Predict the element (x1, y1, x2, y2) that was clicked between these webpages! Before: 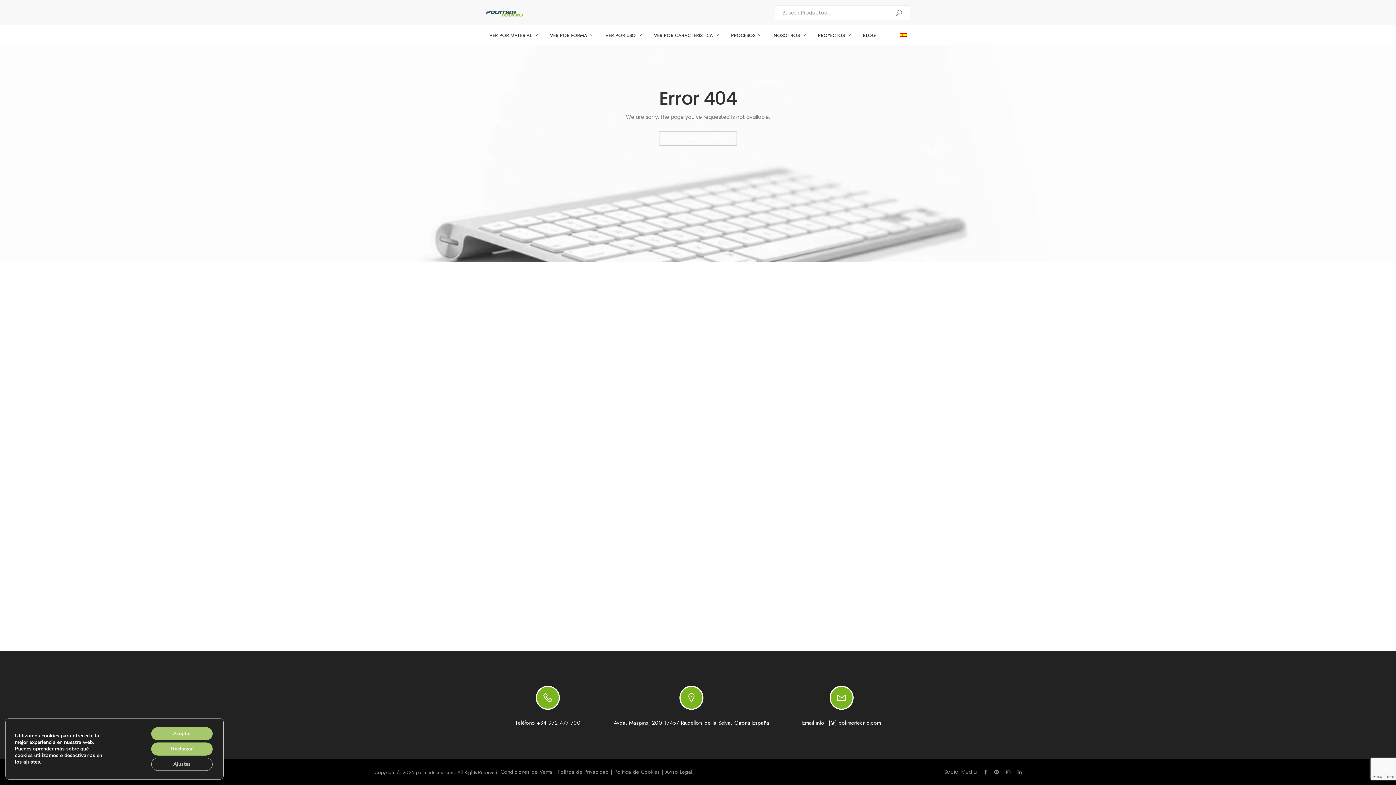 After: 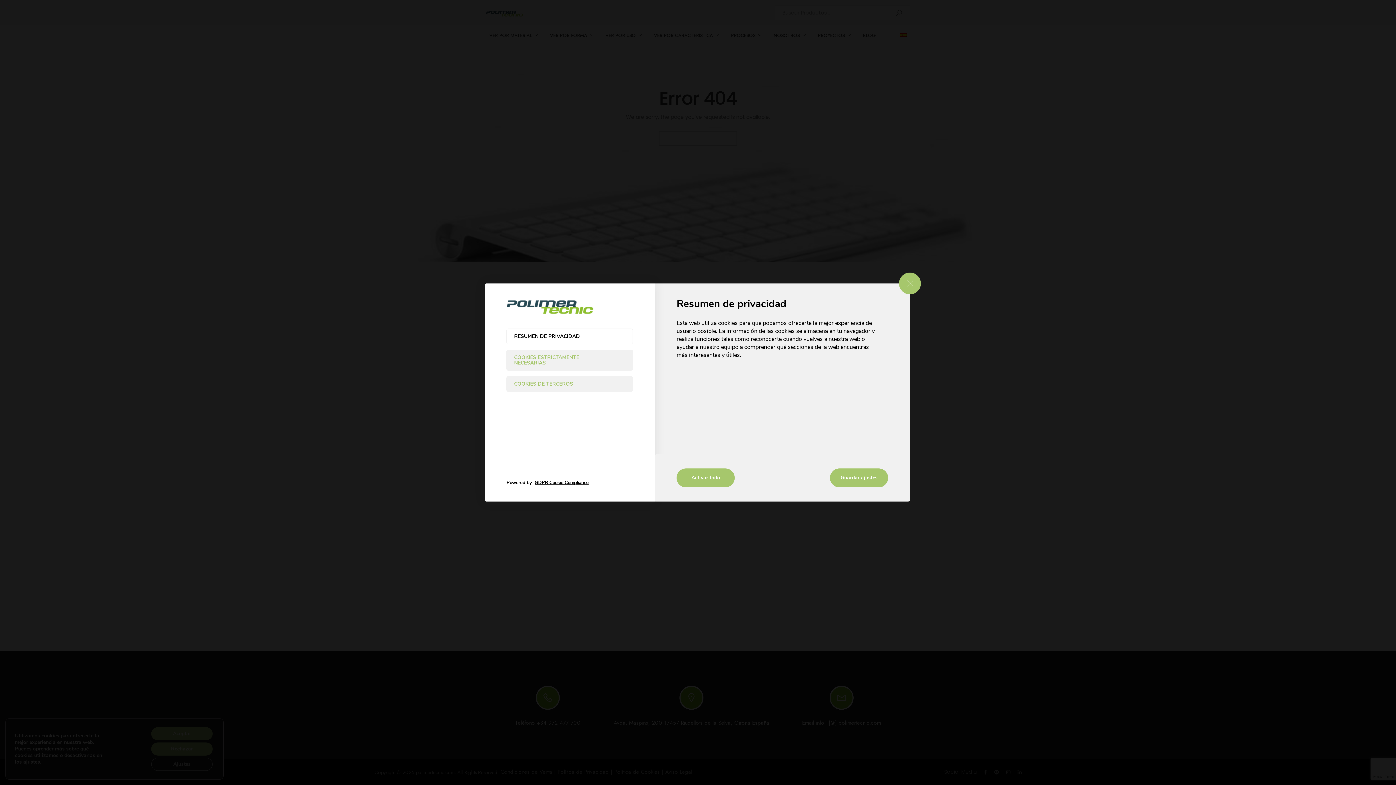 Action: bbox: (23, 759, 40, 765) label: ajustes